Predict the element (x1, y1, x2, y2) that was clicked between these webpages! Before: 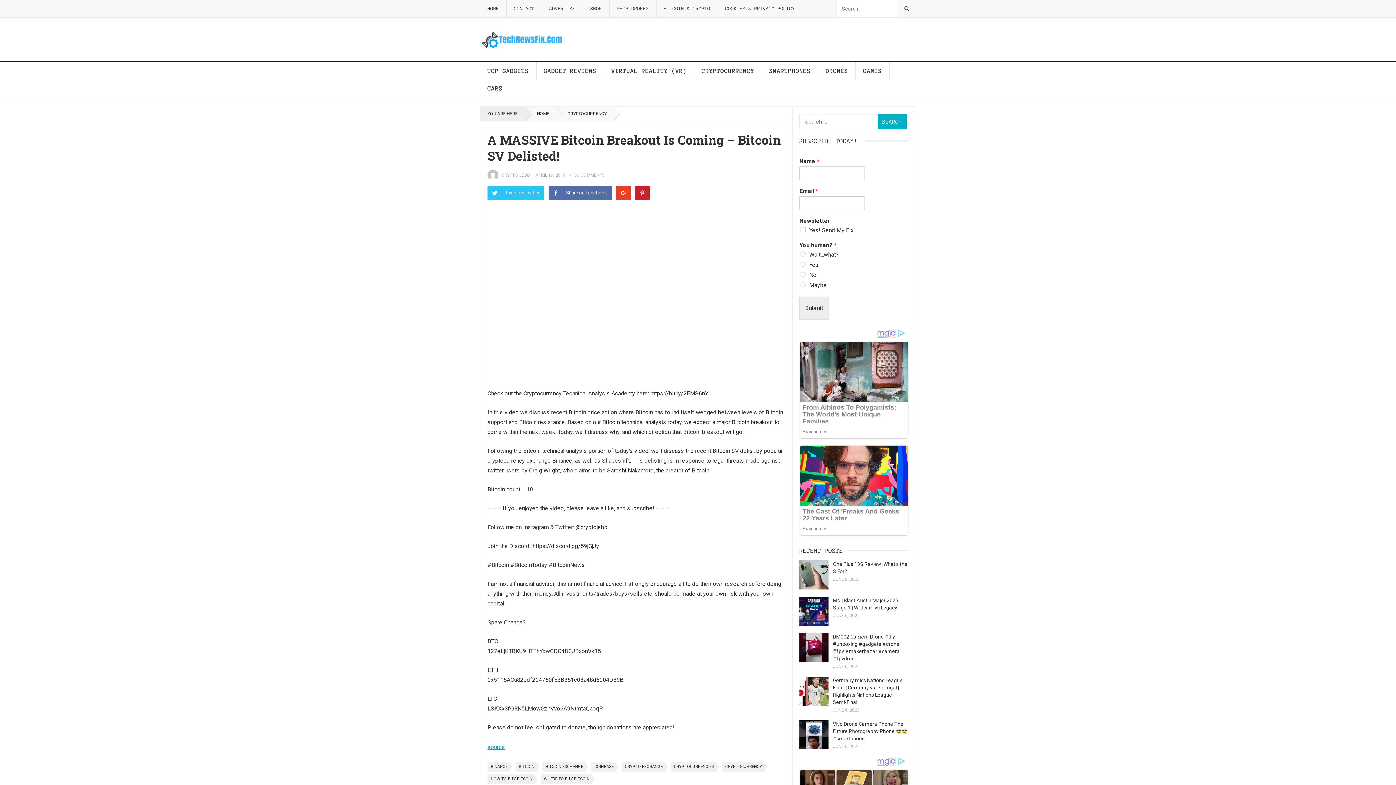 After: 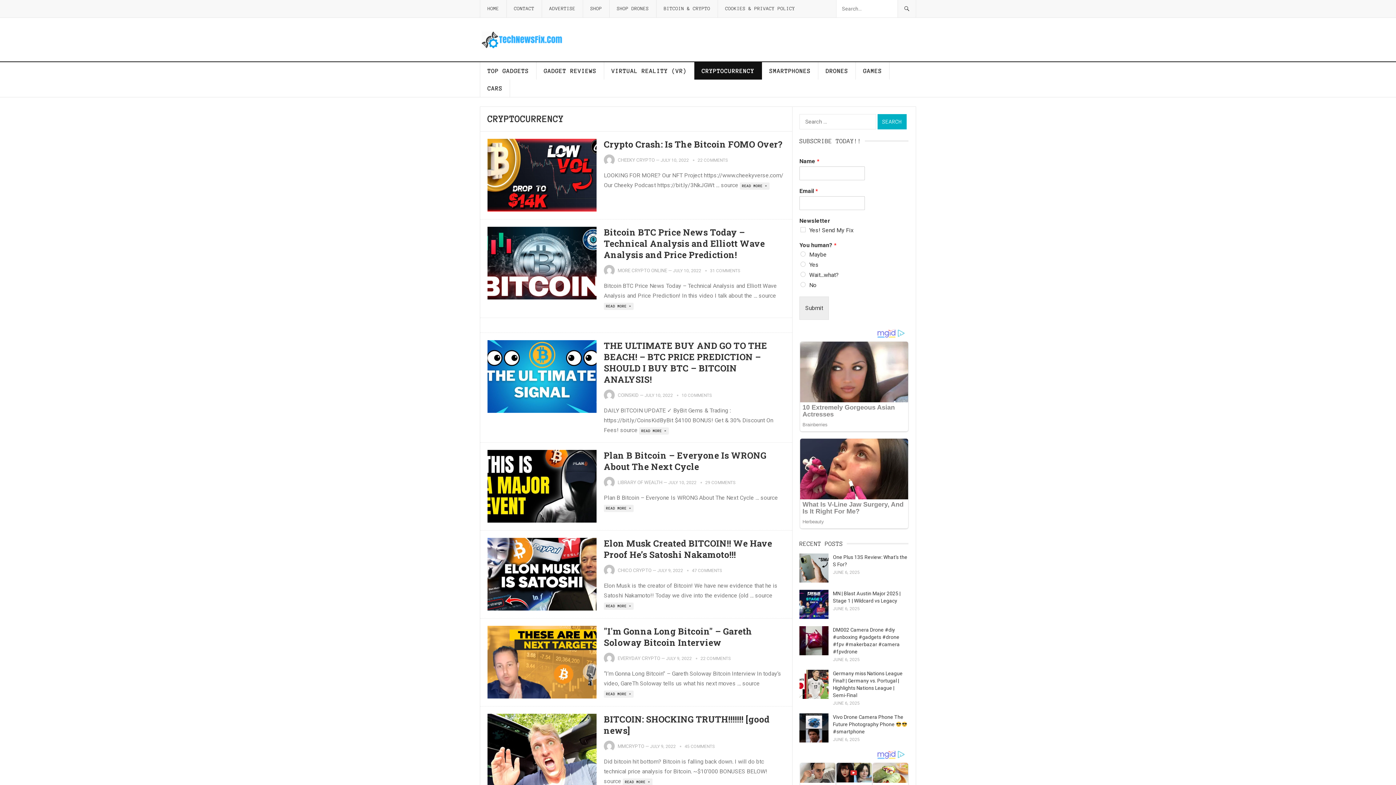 Action: label: CRYPTOCURRENCY bbox: (694, 62, 762, 79)